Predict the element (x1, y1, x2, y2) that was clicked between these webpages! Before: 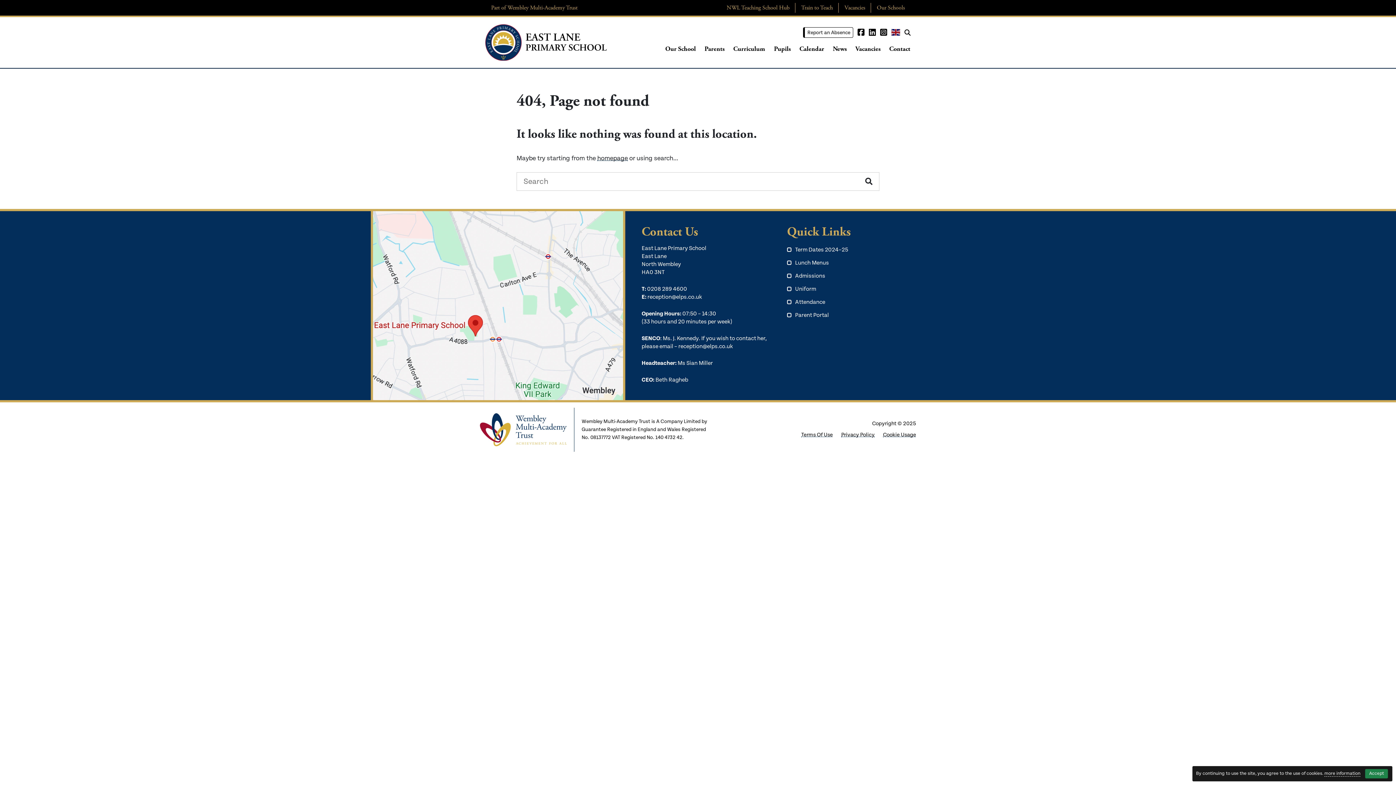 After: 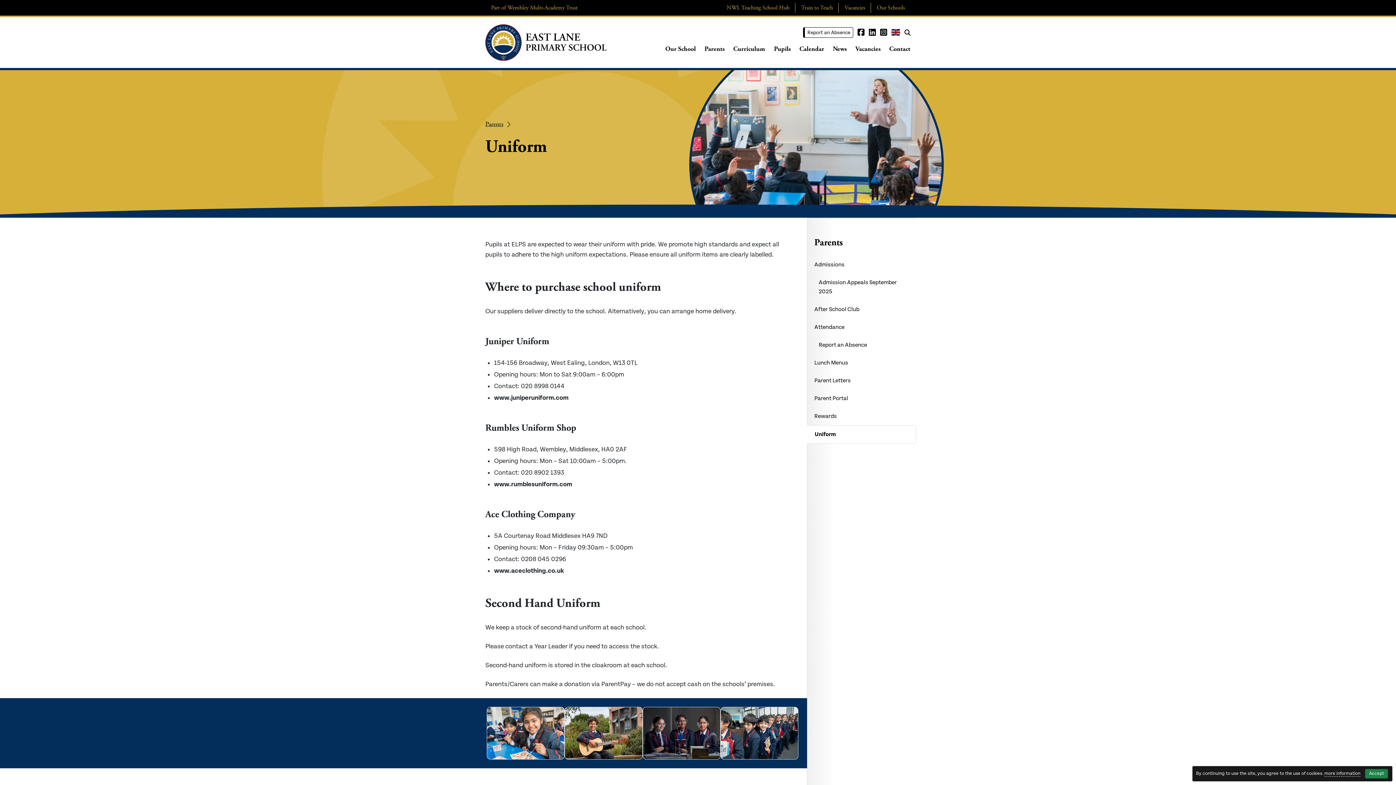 Action: bbox: (787, 285, 816, 293) label: Uniform